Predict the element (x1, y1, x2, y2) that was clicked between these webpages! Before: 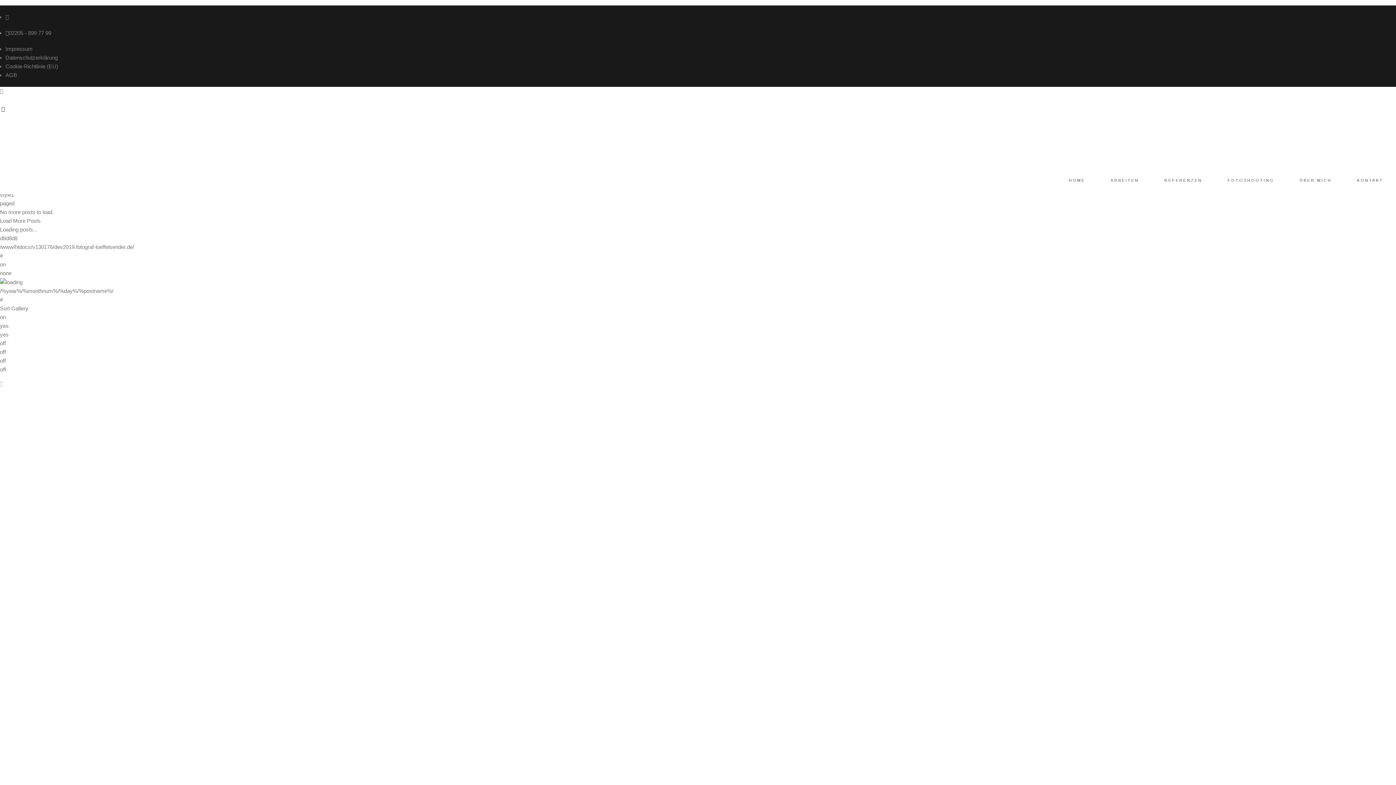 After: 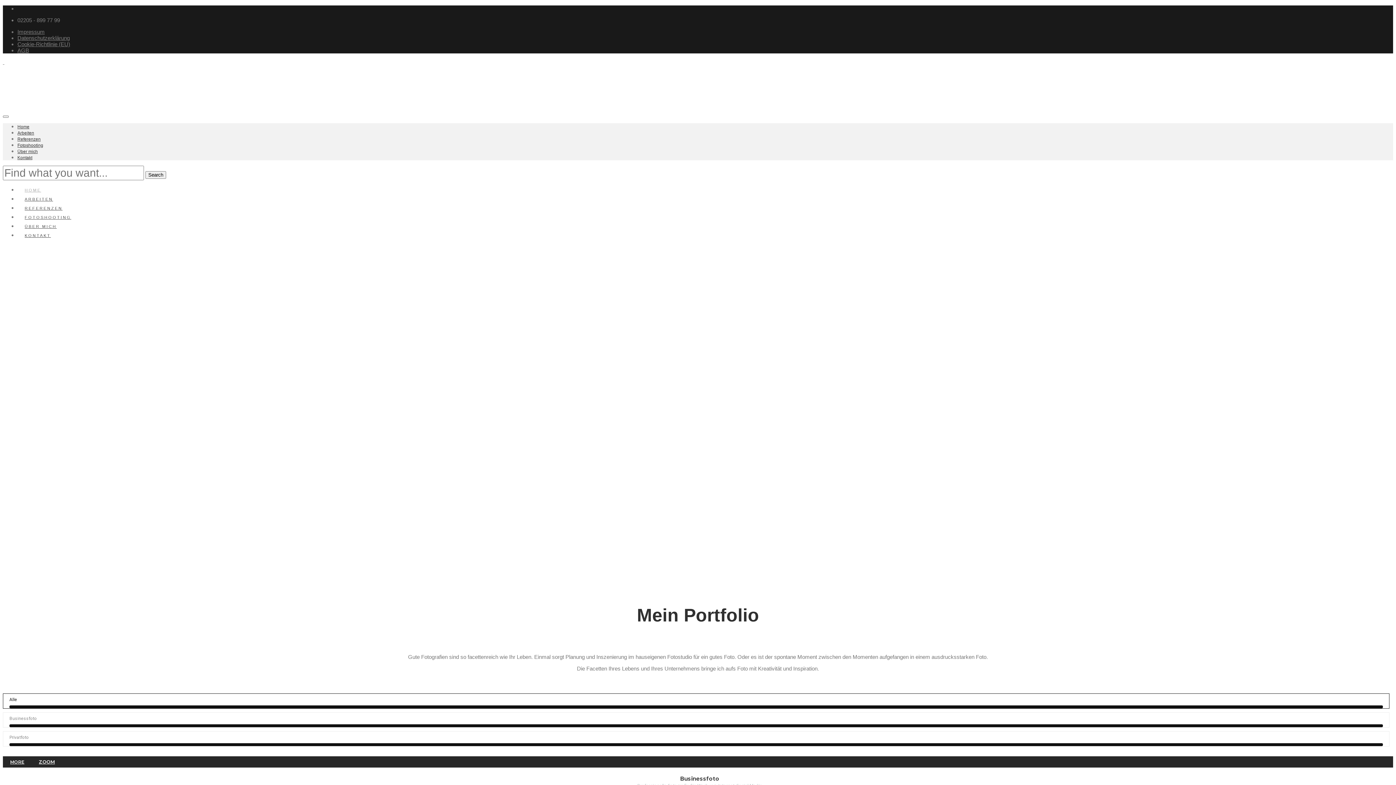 Action: bbox: (0, 98, 1, 104) label:  